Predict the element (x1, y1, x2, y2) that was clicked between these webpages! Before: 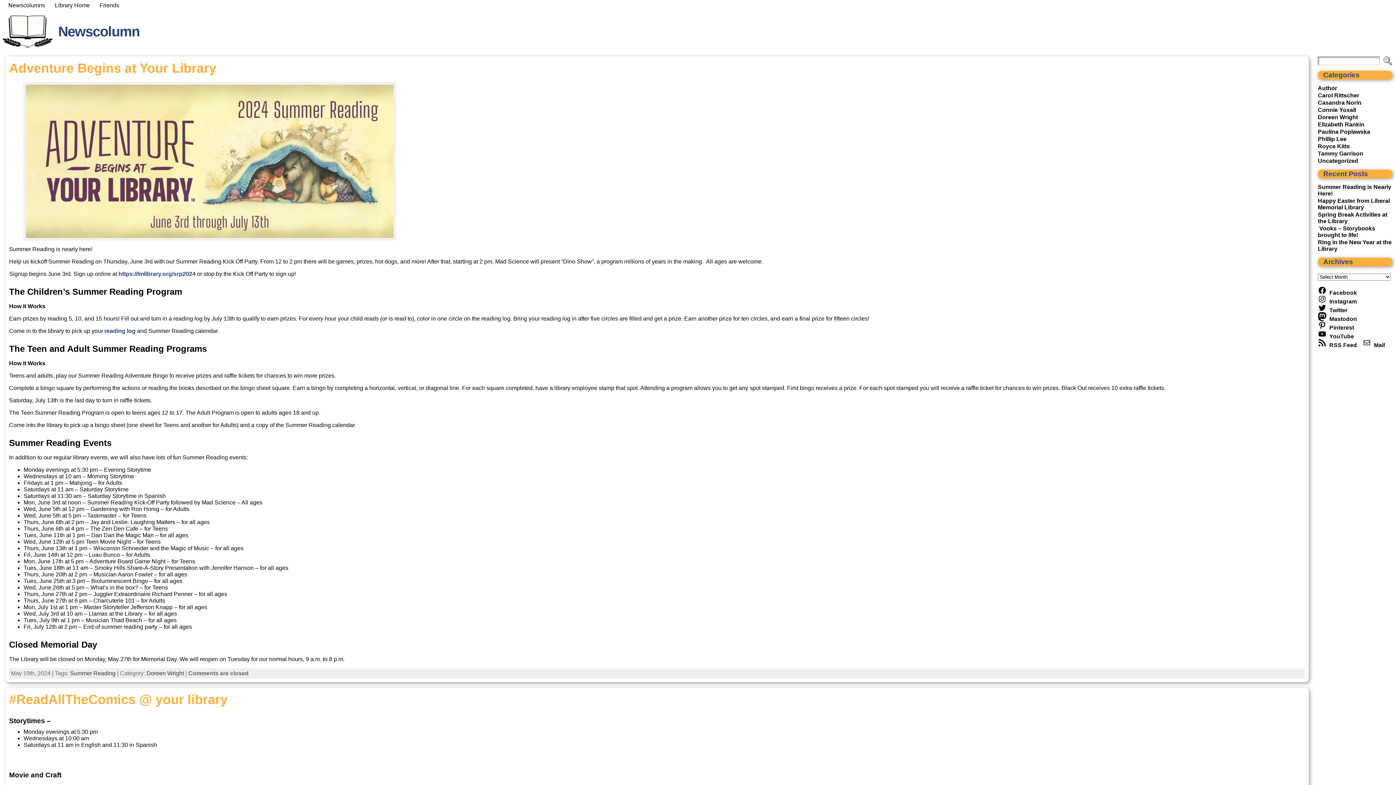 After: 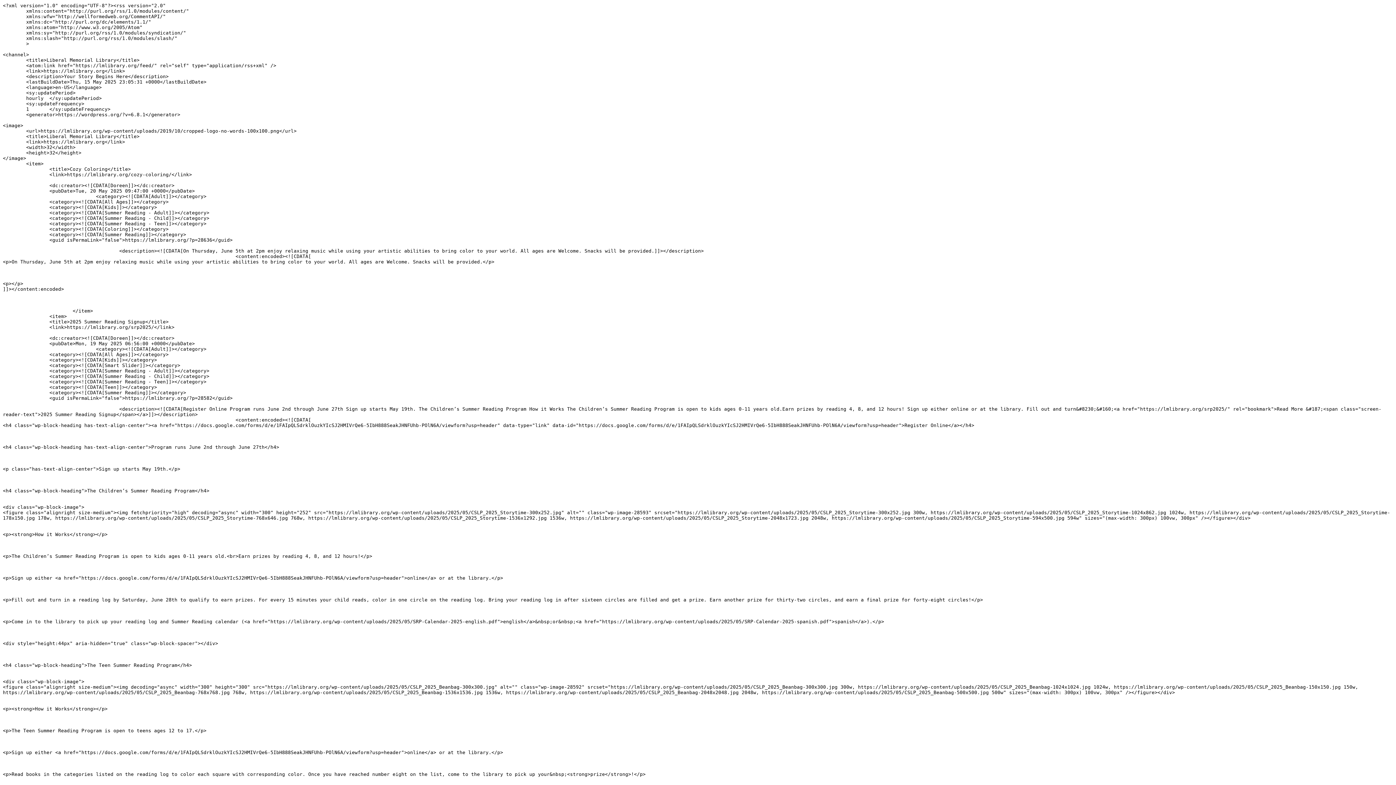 Action: bbox: (1318, 339, 1360, 349) label: RSS Feed